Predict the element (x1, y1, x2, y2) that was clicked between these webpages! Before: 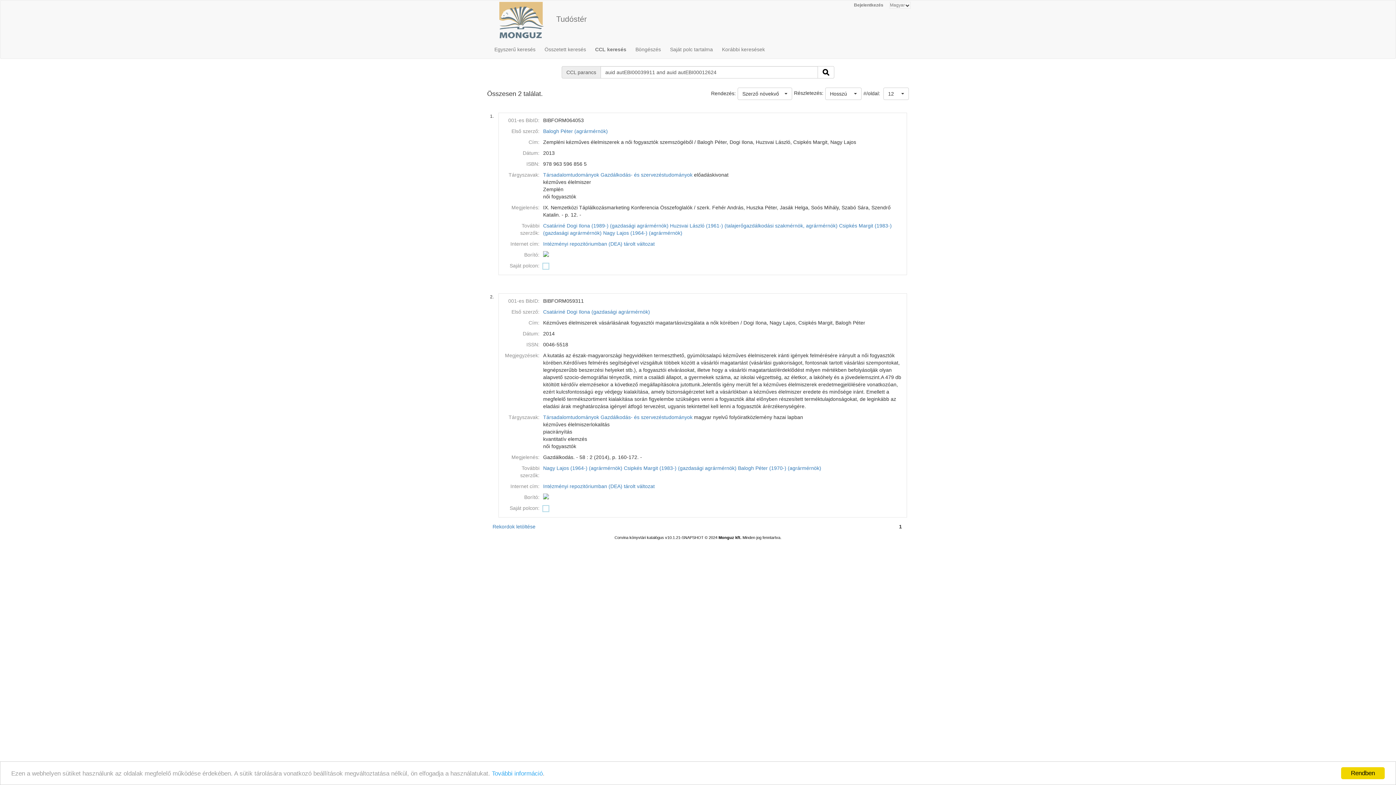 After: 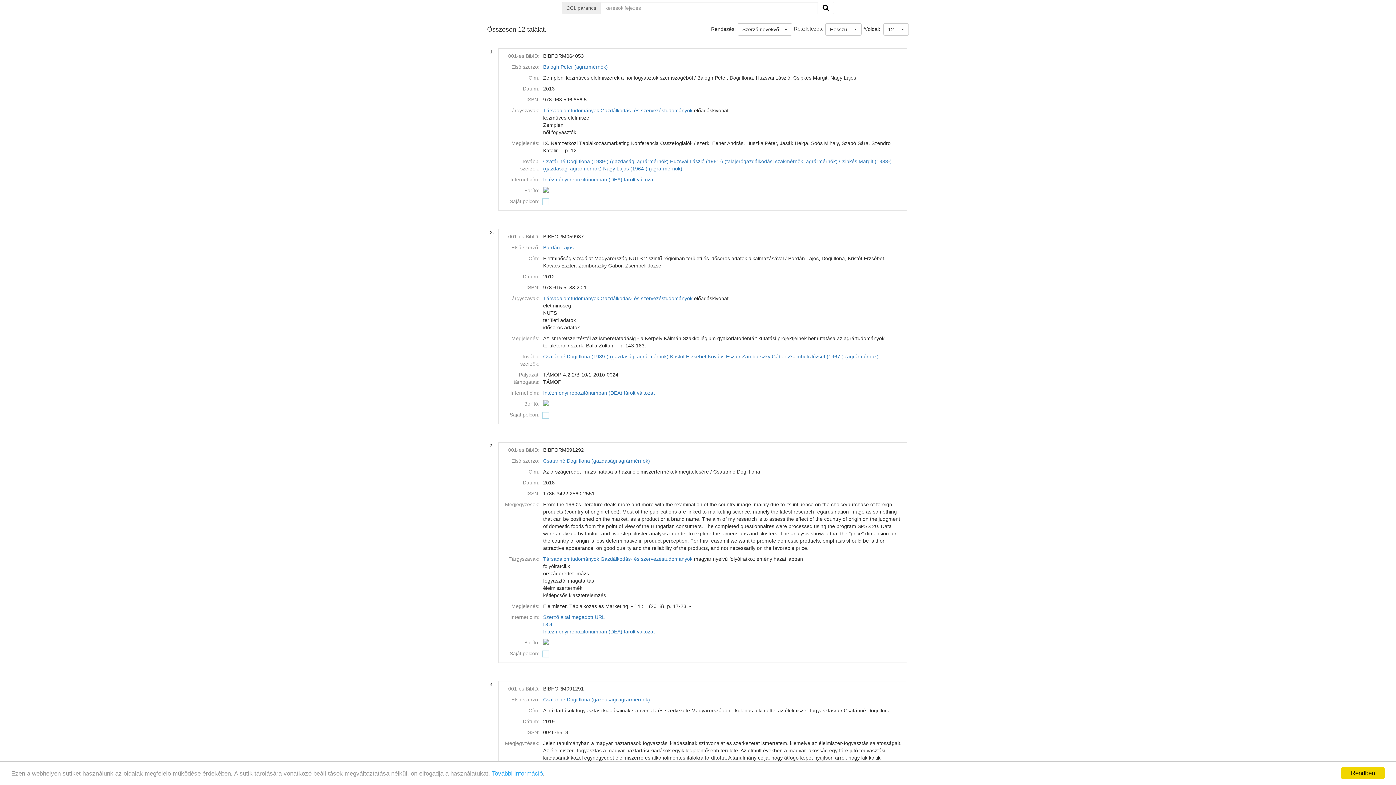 Action: bbox: (543, 222, 668, 228) label: Csatáriné Dogi Ilona (1989-) (gazdasági agrármérnök)